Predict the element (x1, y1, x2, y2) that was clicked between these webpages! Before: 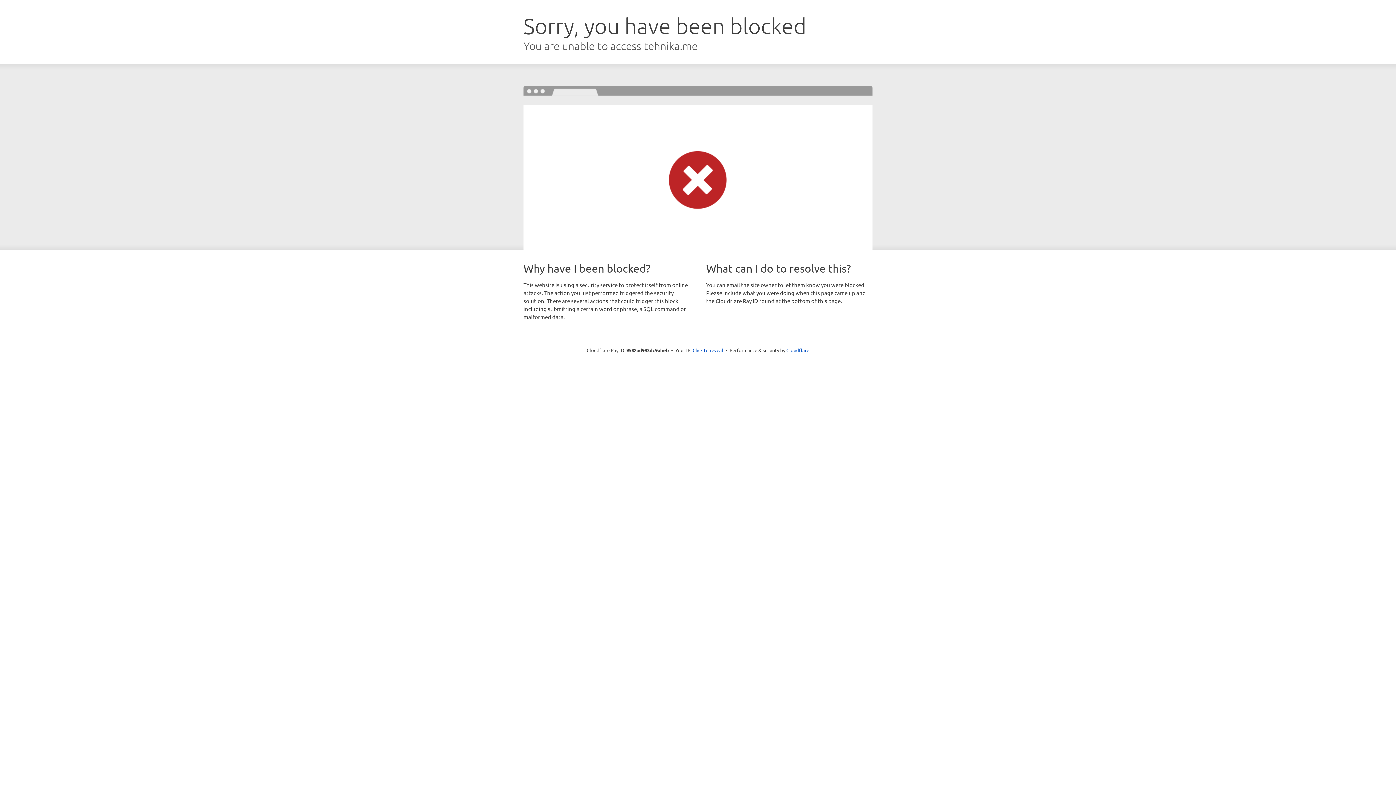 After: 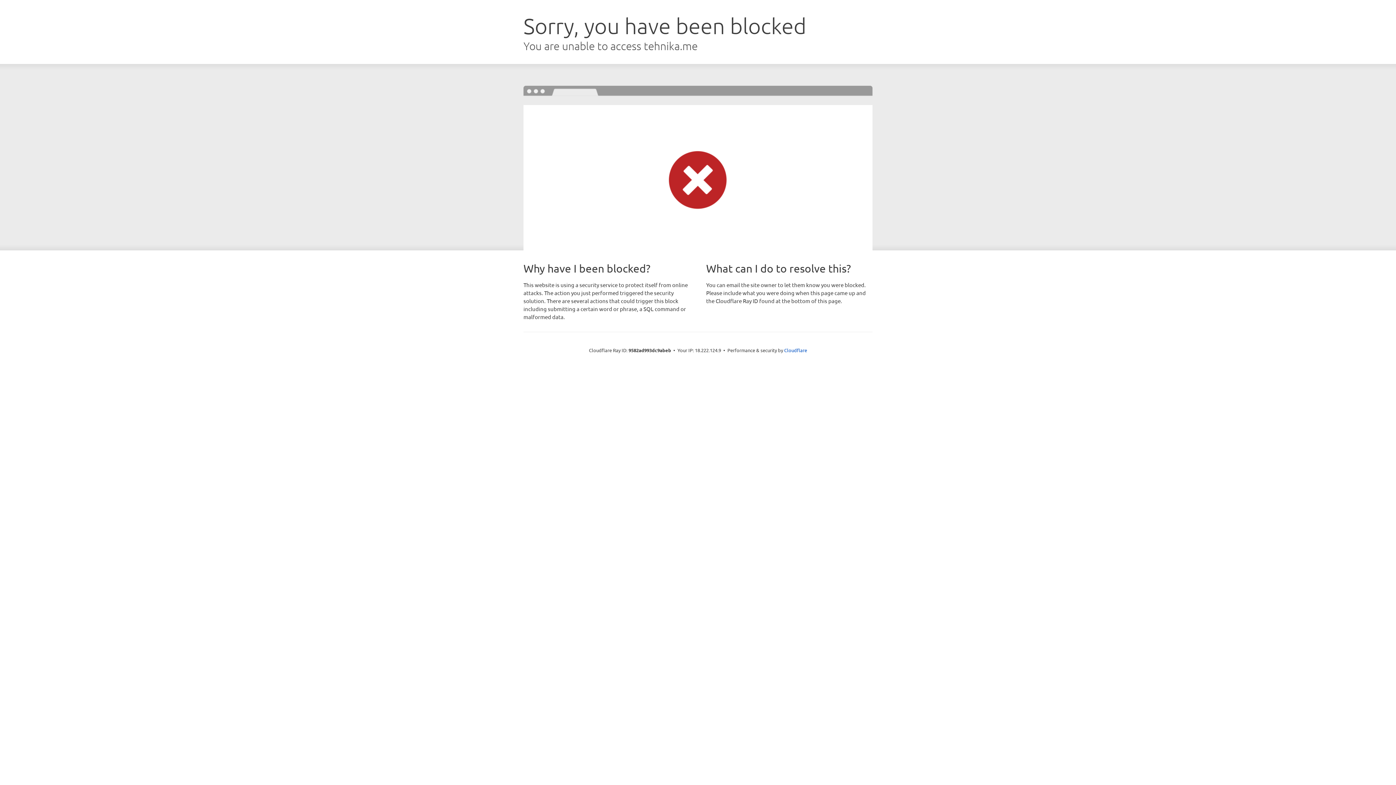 Action: label: Click to reveal bbox: (692, 346, 723, 353)